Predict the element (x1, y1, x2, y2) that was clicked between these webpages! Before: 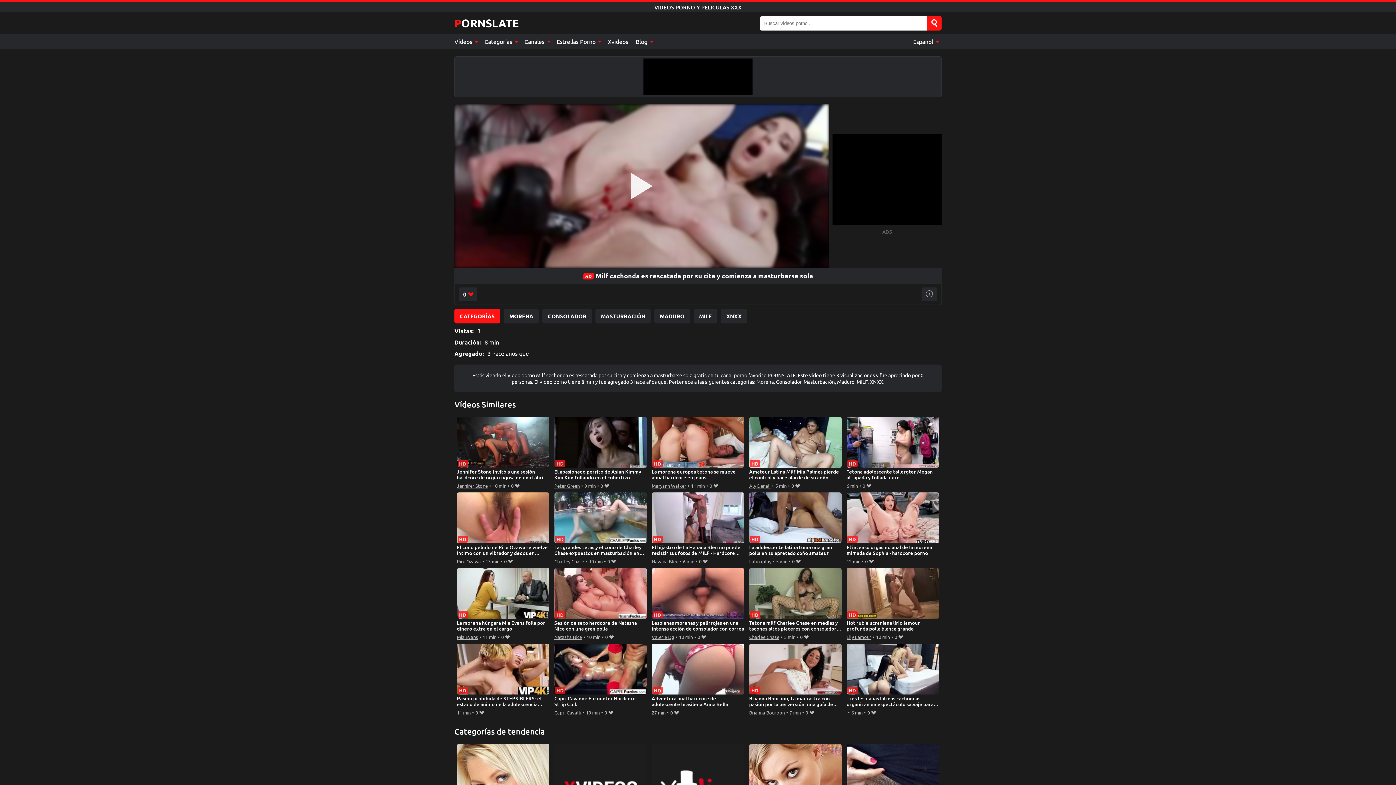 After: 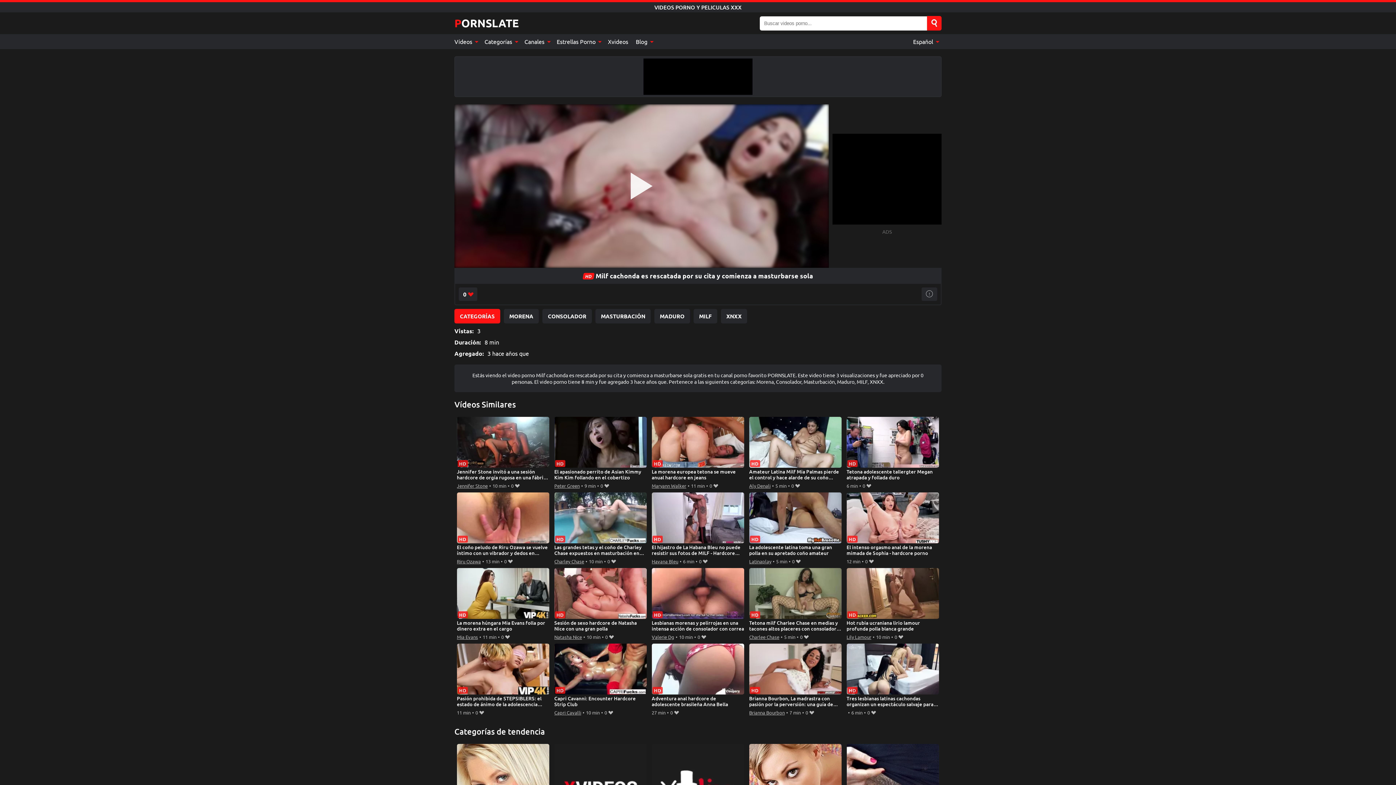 Action: bbox: (927, 16, 941, 30) label: Search